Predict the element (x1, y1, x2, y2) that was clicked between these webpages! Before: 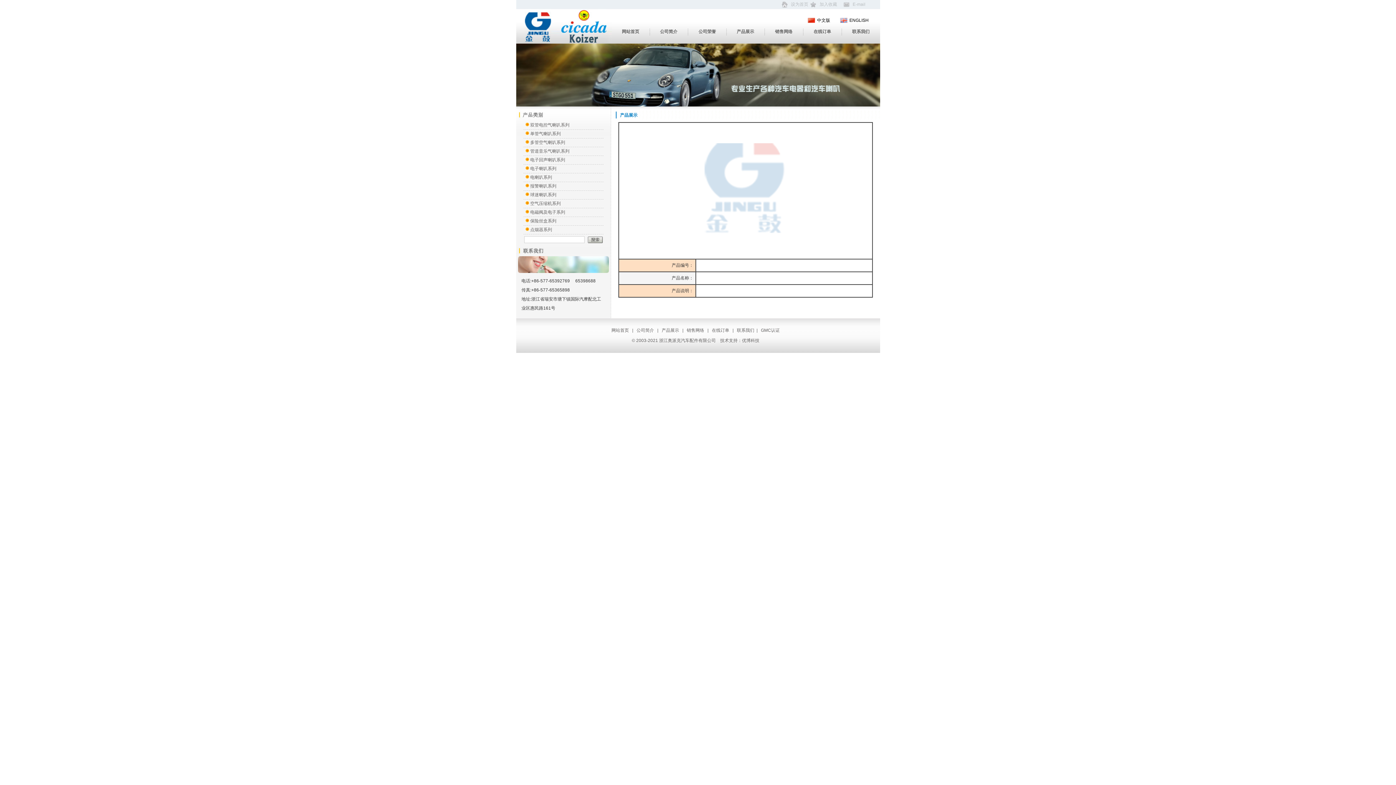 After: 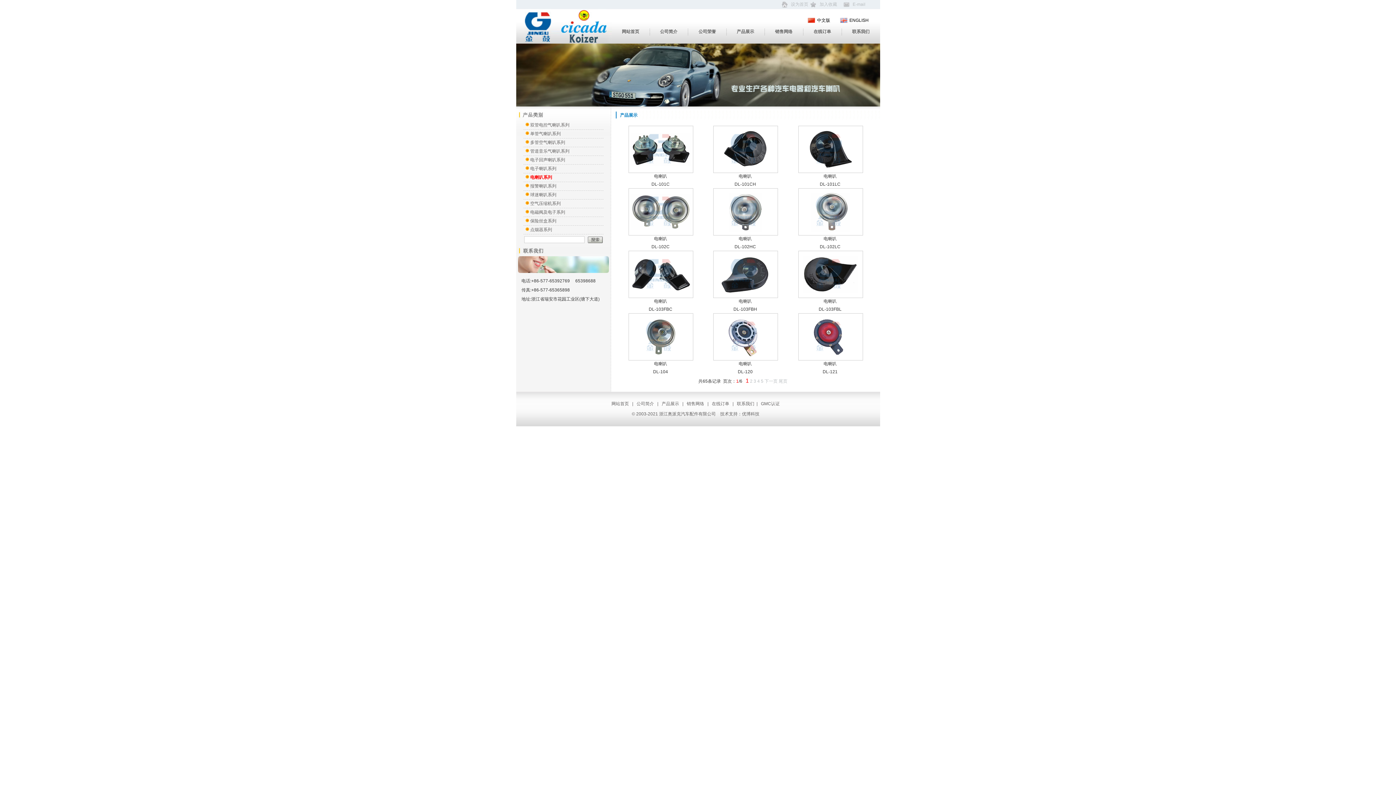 Action: label: 电喇叭系列 bbox: (530, 174, 552, 180)